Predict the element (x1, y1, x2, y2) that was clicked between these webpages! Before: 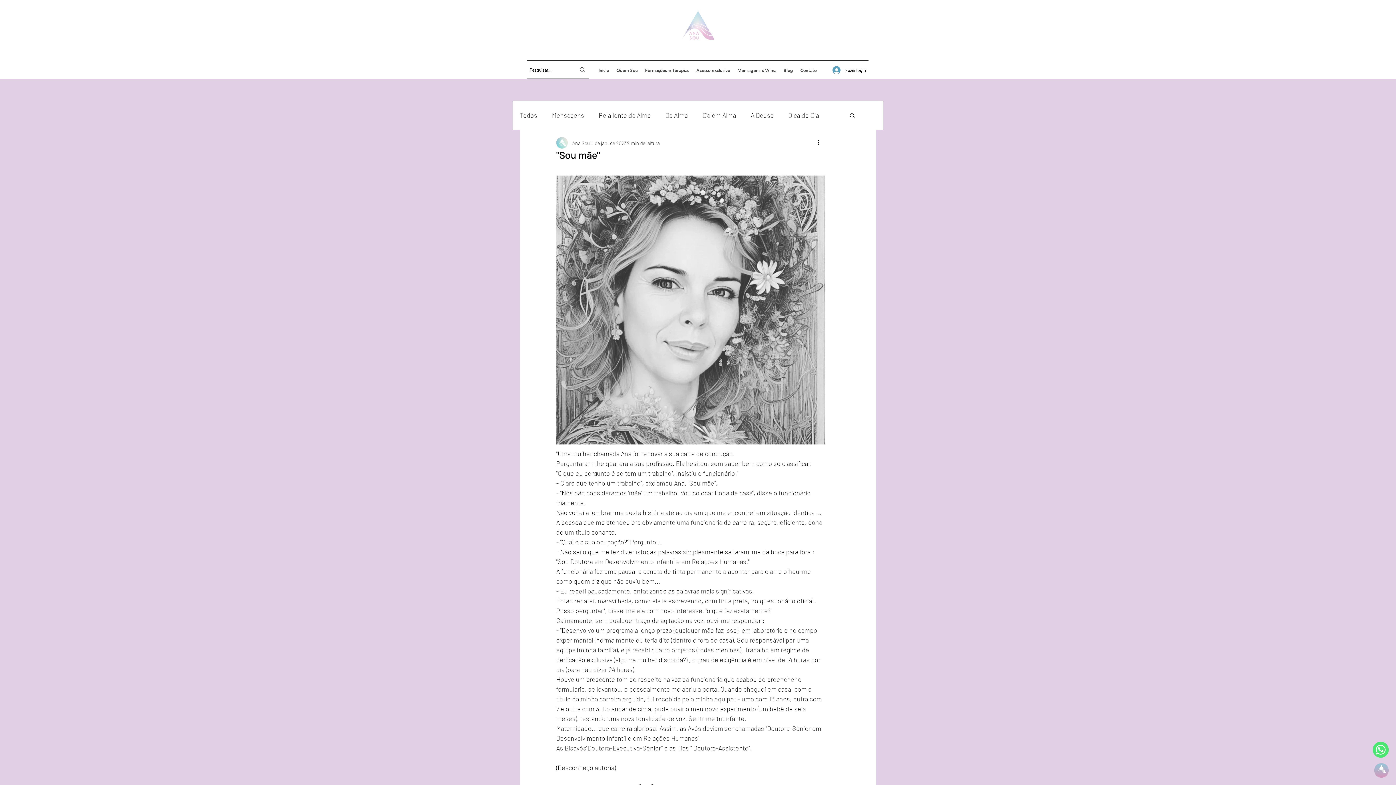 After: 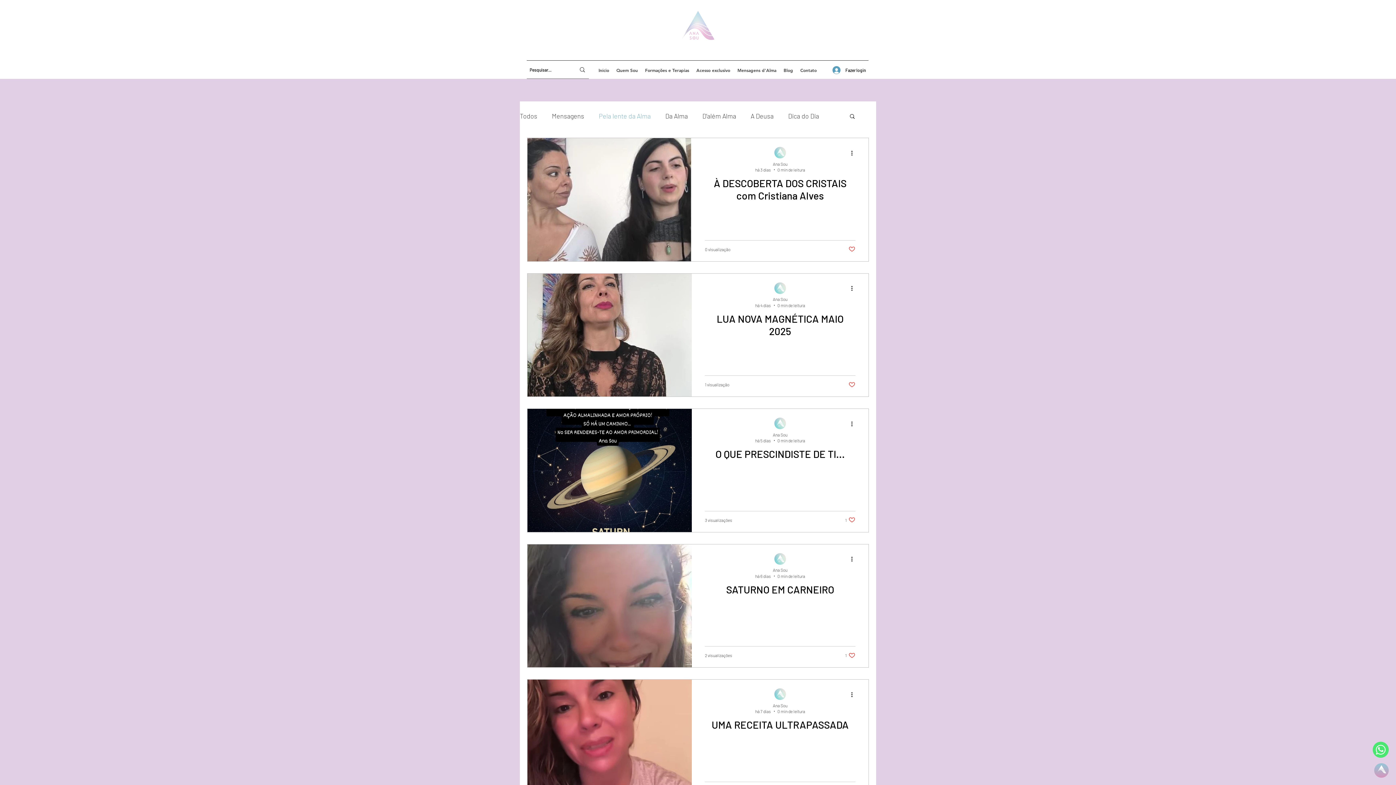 Action: label: Pela lente da Alma bbox: (598, 109, 650, 120)